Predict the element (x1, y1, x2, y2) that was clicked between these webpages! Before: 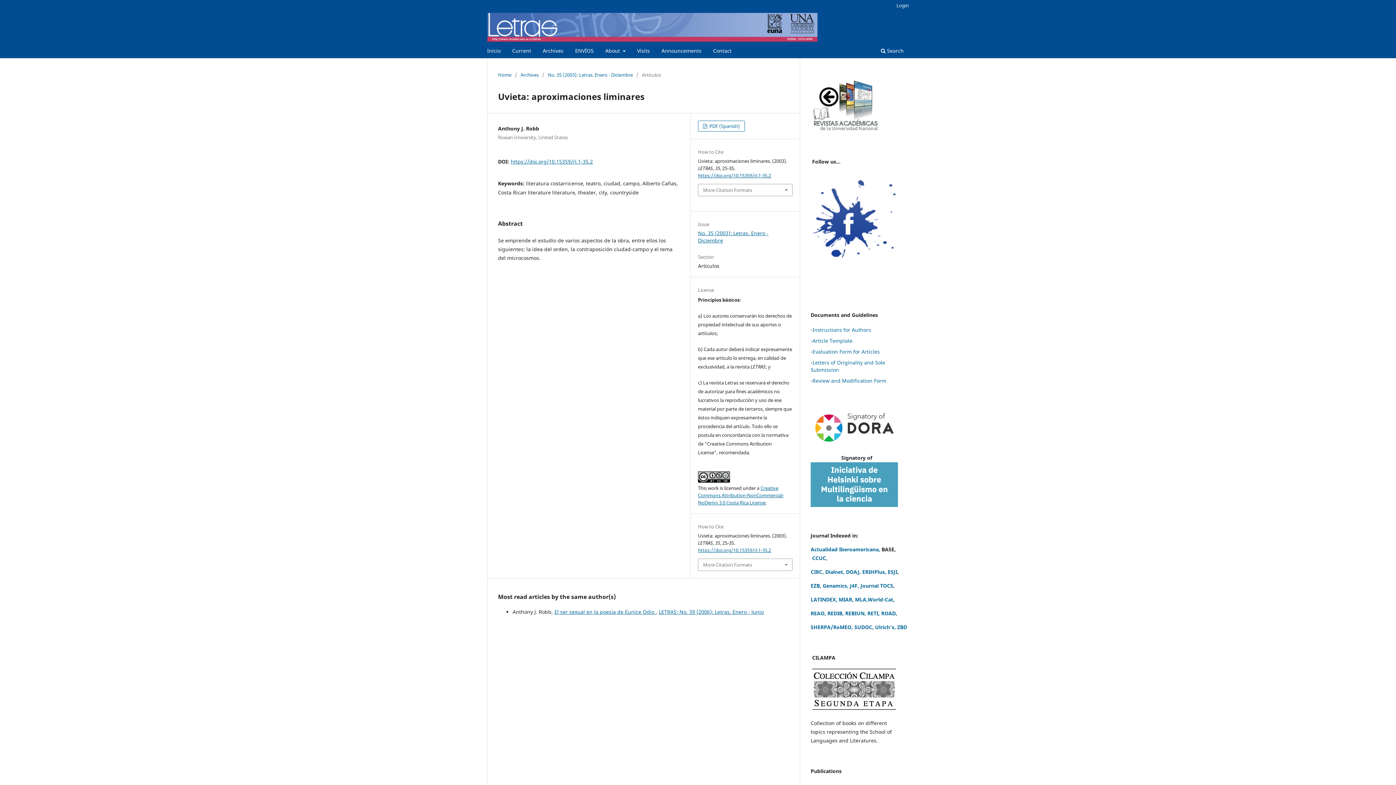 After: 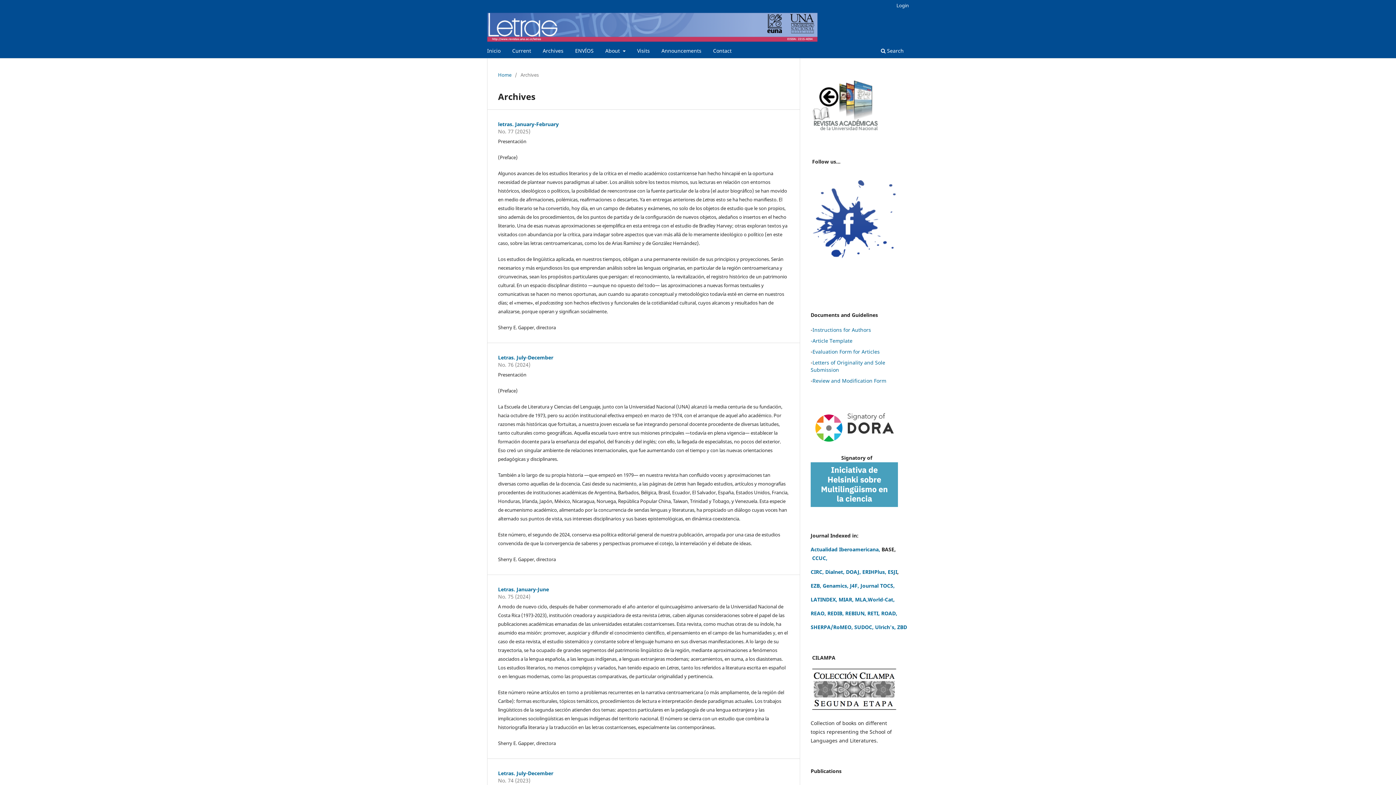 Action: label: Archives bbox: (540, 45, 566, 58)